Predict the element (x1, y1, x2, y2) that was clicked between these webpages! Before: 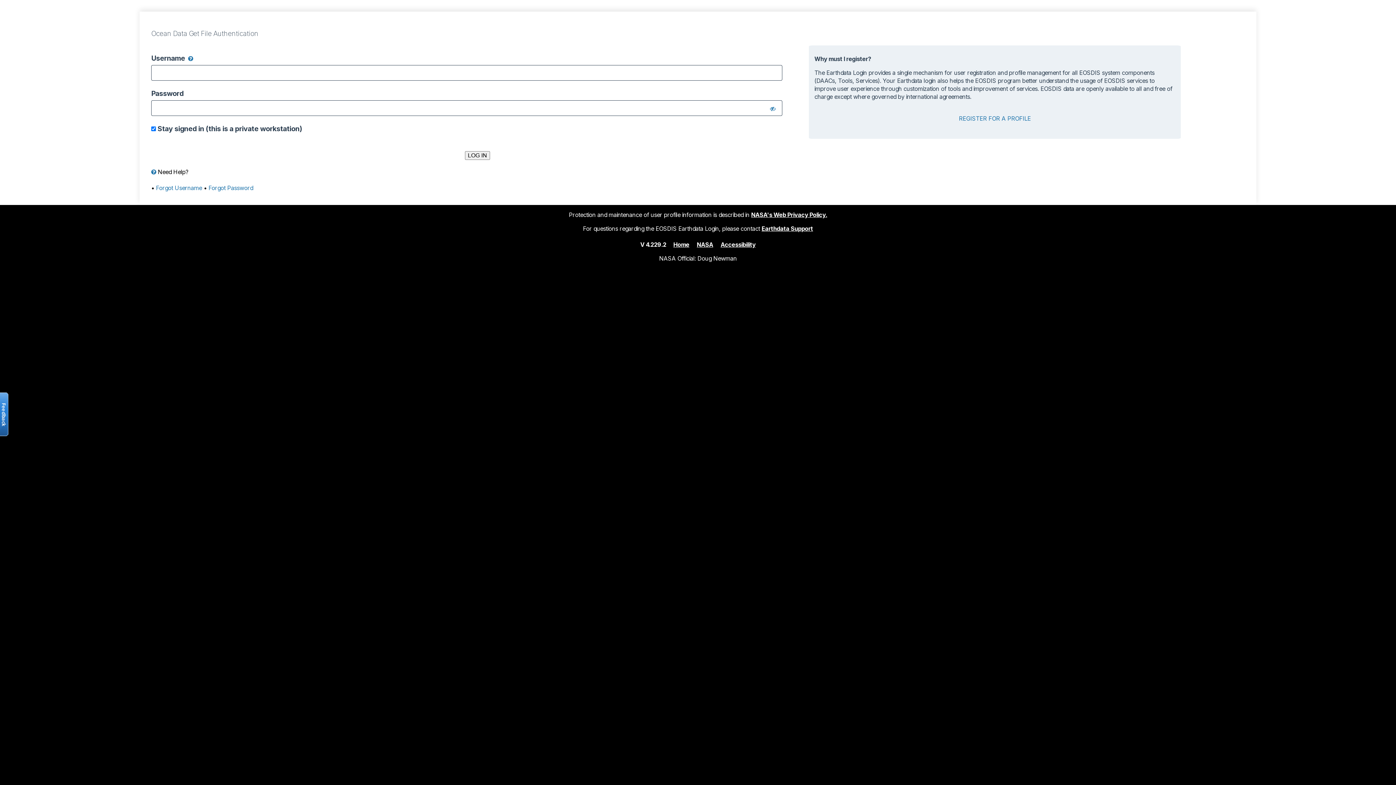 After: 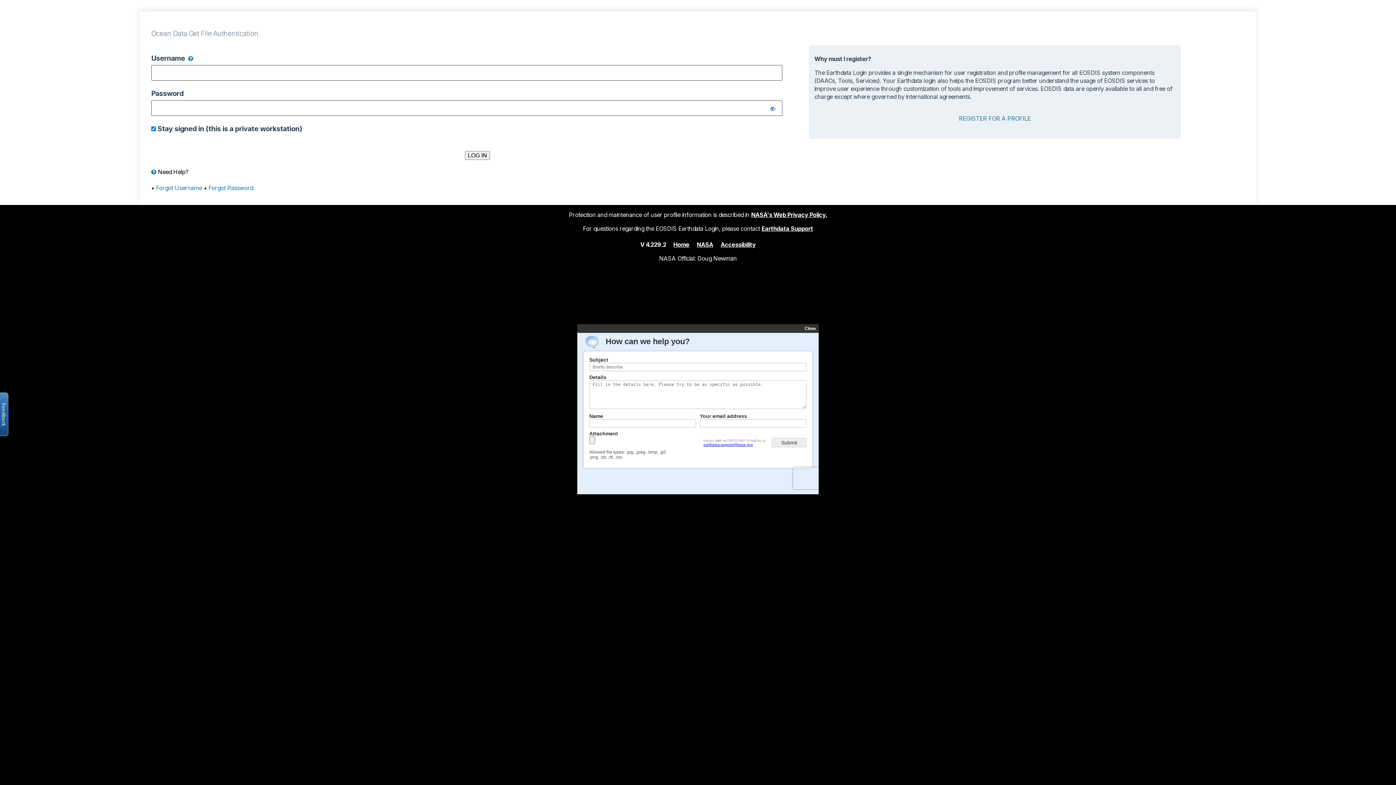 Action: bbox: (-2, 392, 8, 436) label: Open the feedback form